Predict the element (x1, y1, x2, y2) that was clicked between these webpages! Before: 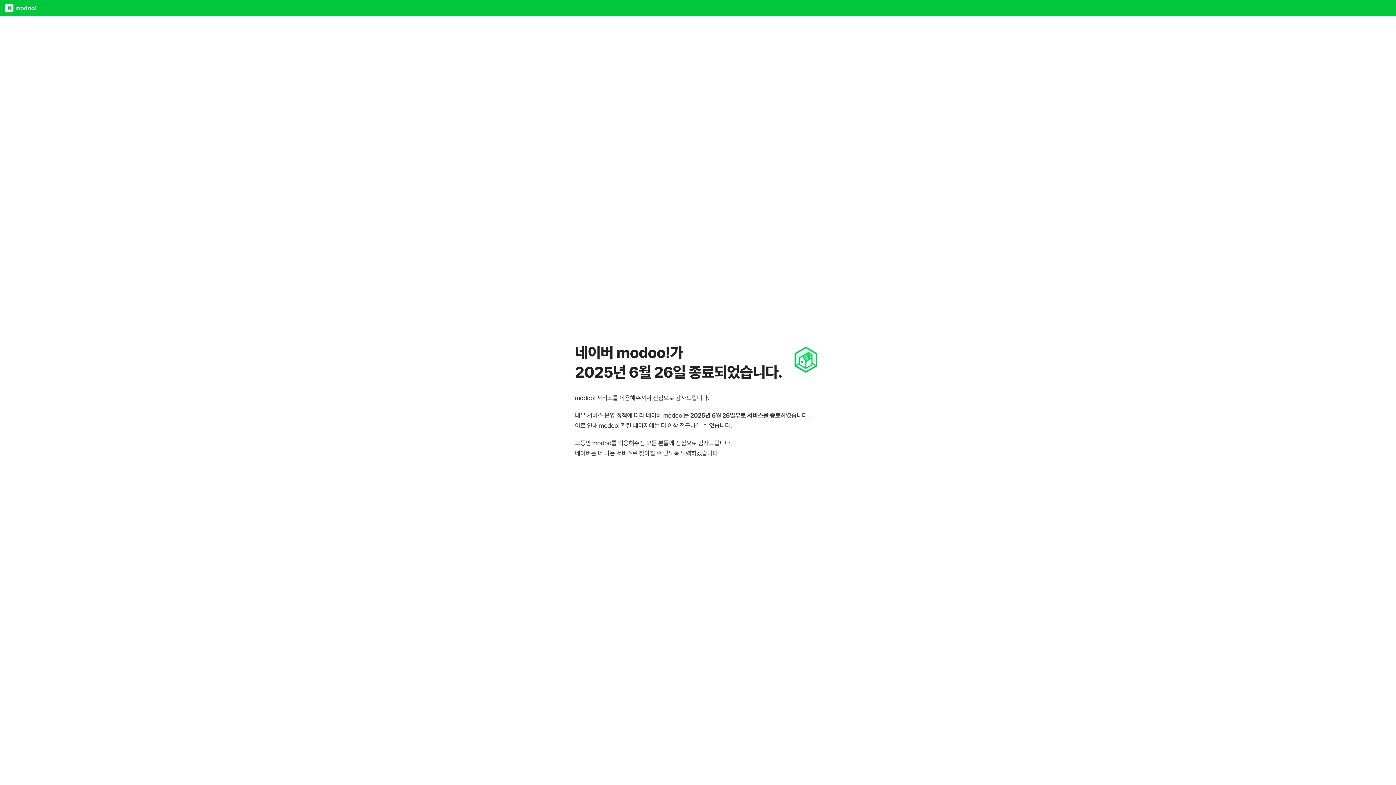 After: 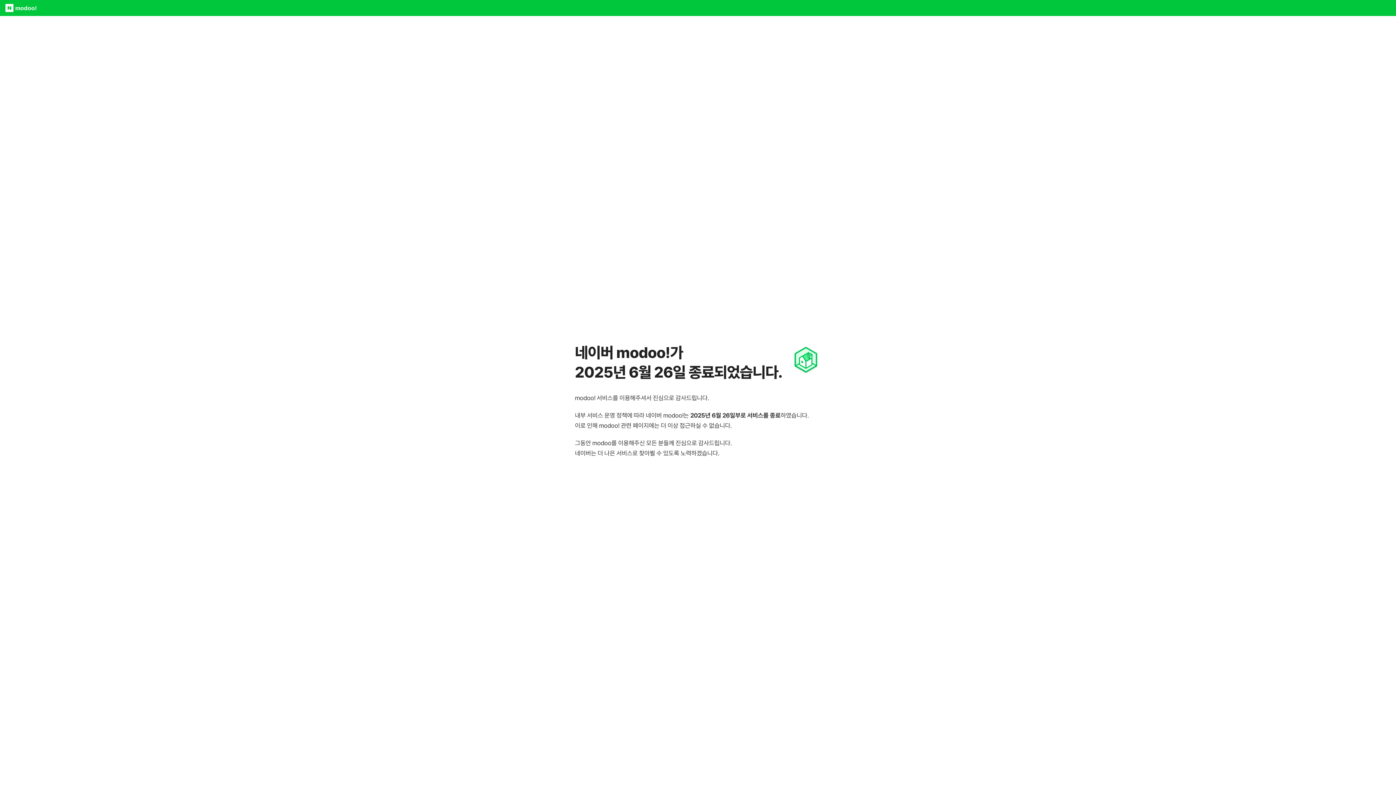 Action: bbox: (3, 0, 15, 16) label: 네이버